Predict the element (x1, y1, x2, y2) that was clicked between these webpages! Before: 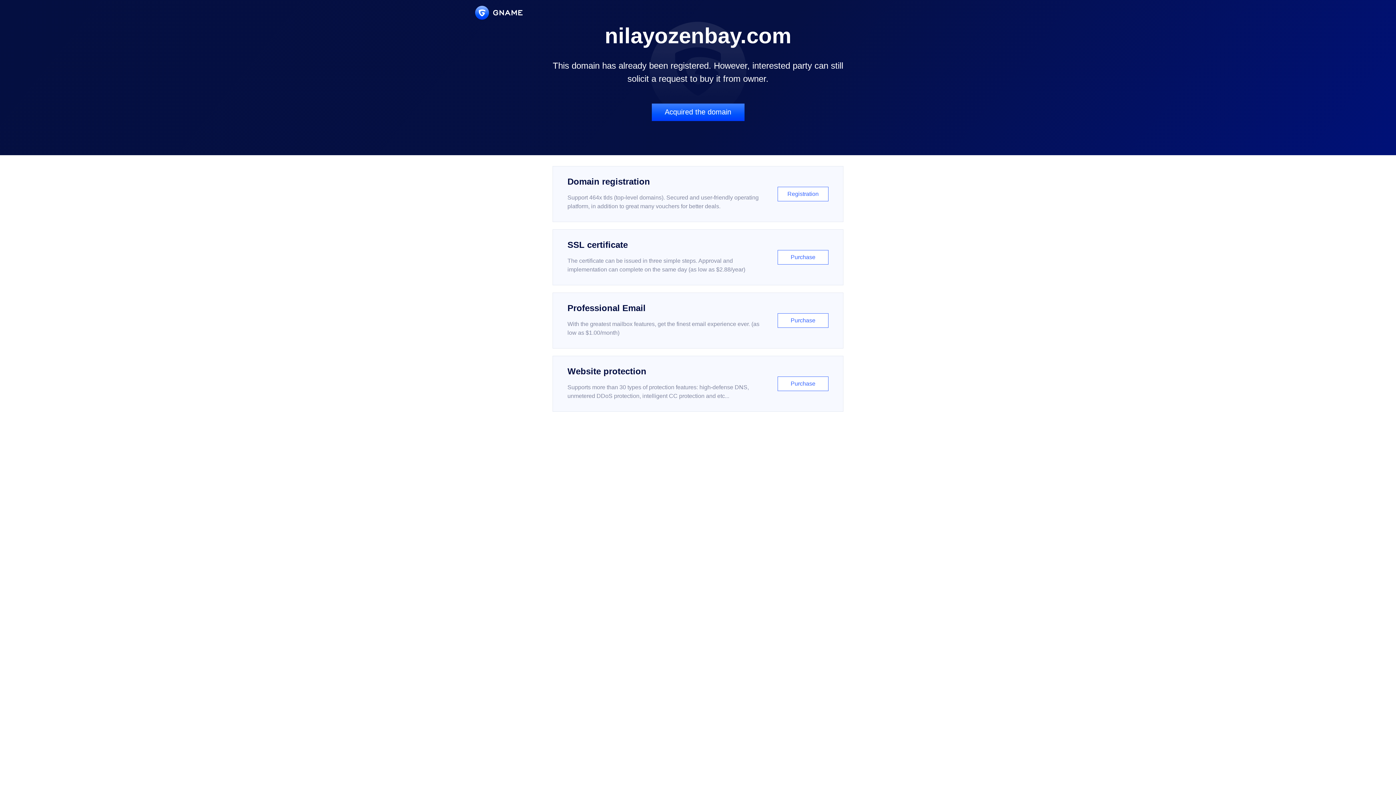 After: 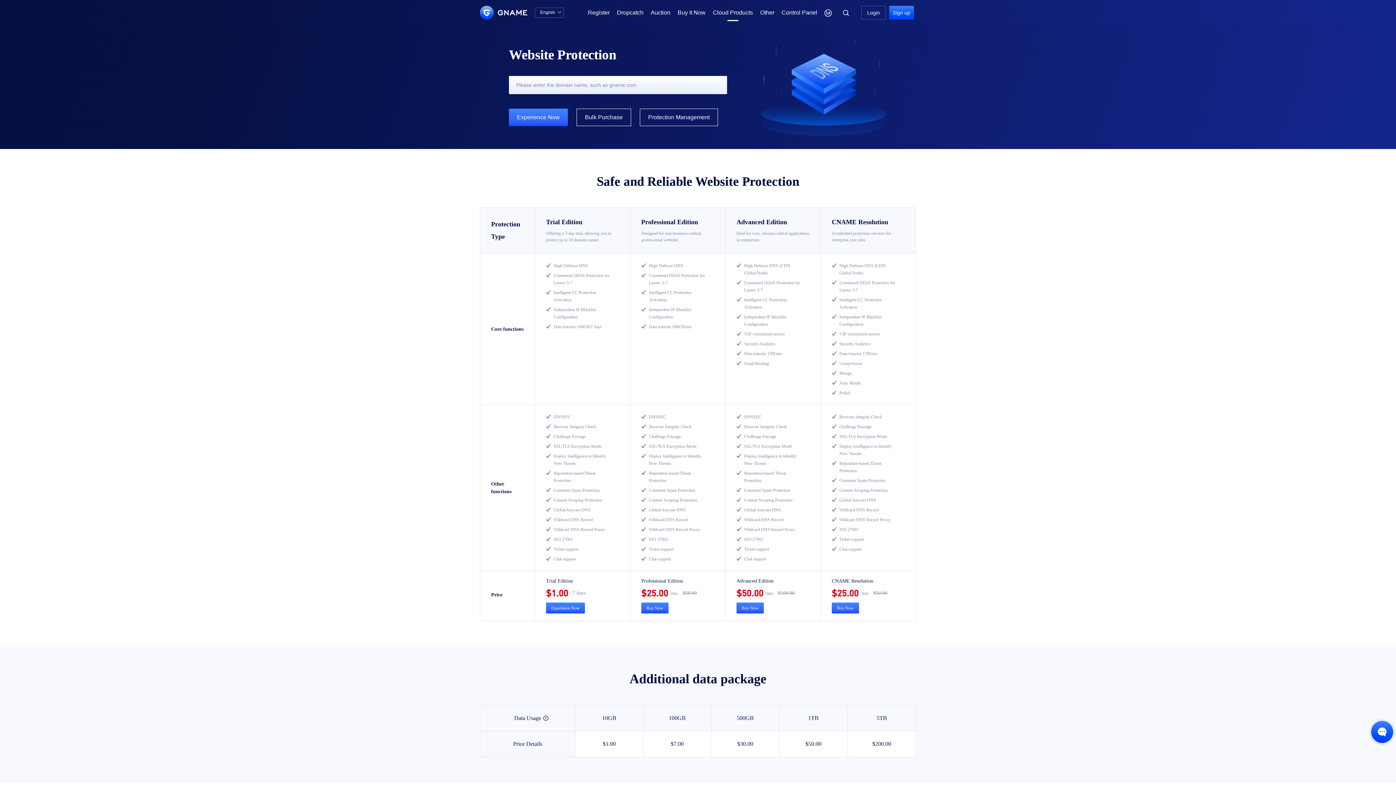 Action: label: Website protection

Supports more than 30 types of protection features: high-defense DNS, unmetered DDoS protection, intelligent CC protection and etc...

Purchase bbox: (552, 356, 843, 412)